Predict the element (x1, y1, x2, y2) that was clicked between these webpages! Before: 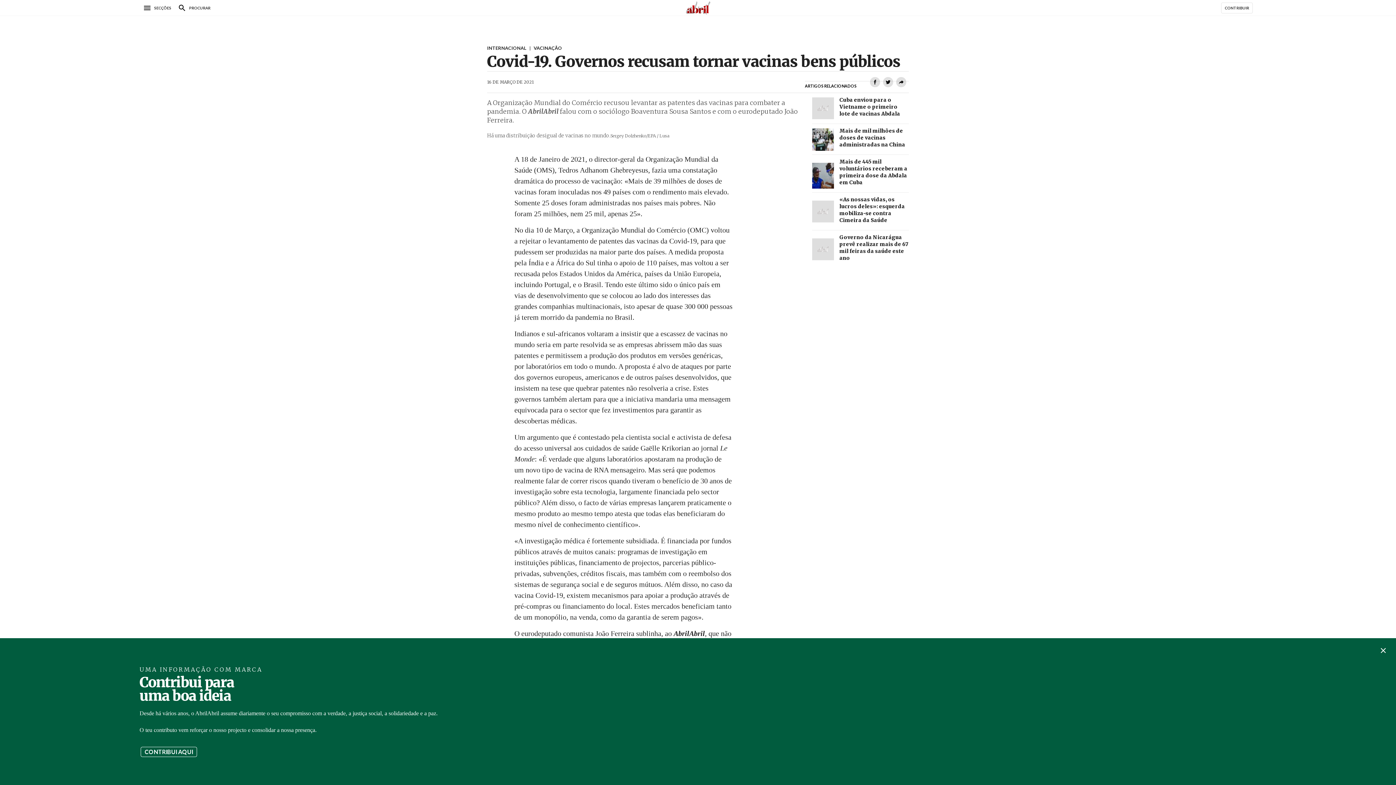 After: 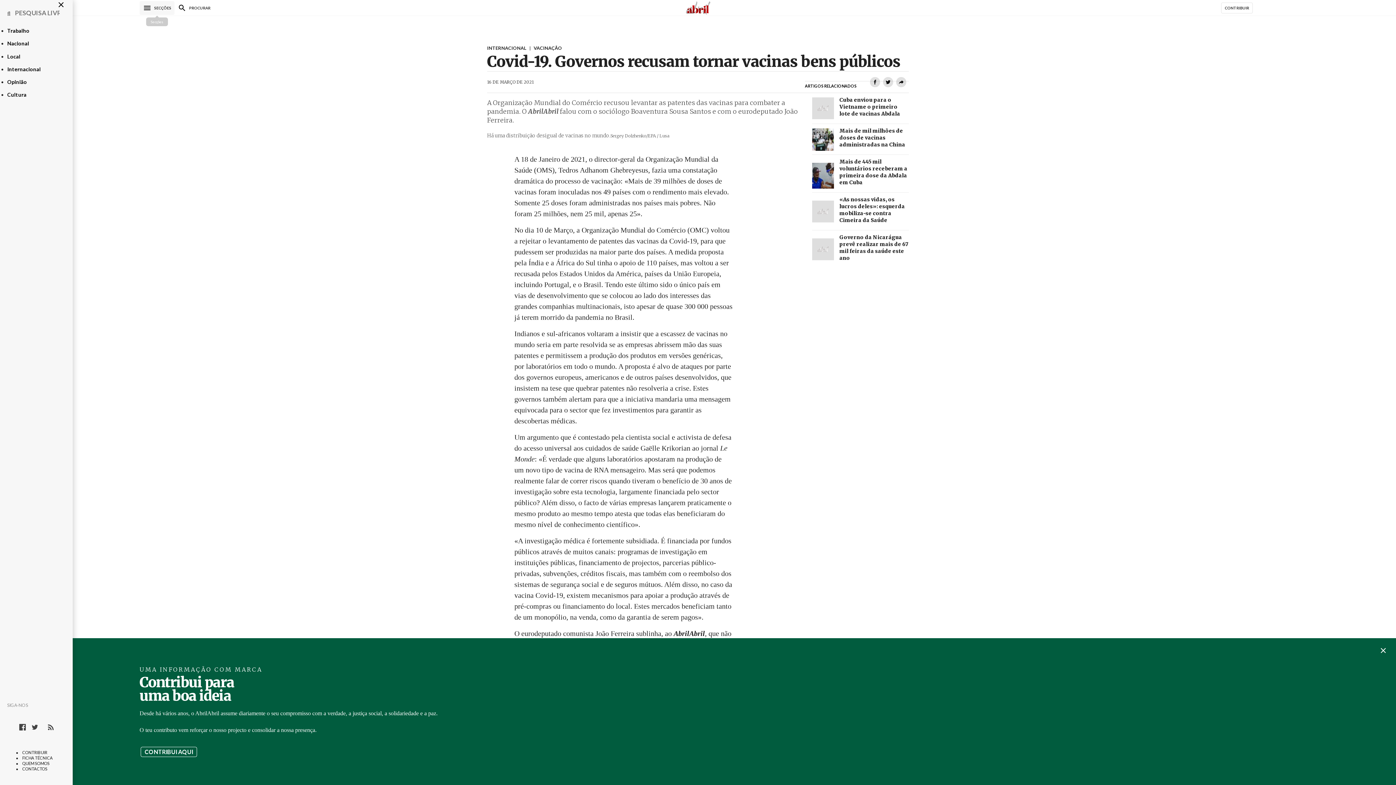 Action: bbox: (139, 0, 174, 14) label: SECÇÕES